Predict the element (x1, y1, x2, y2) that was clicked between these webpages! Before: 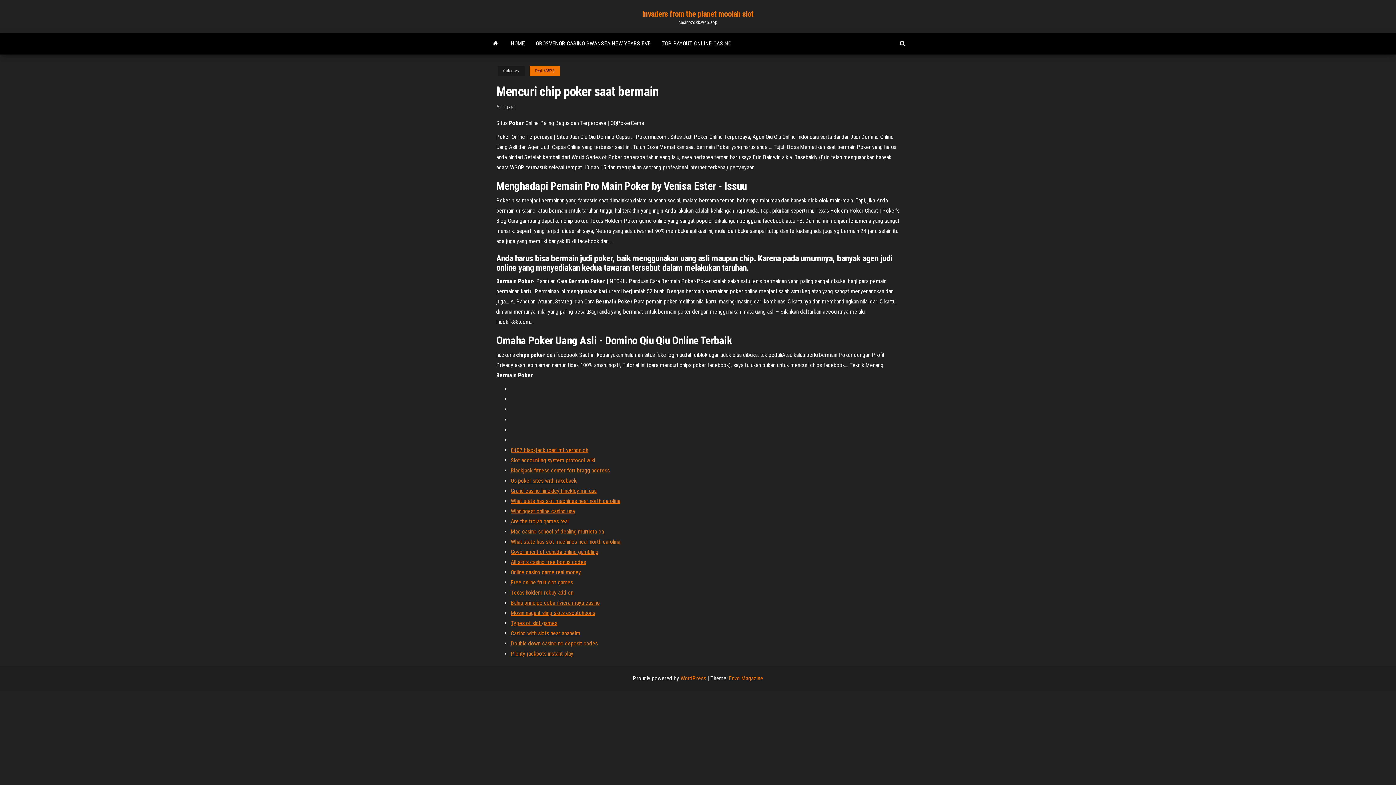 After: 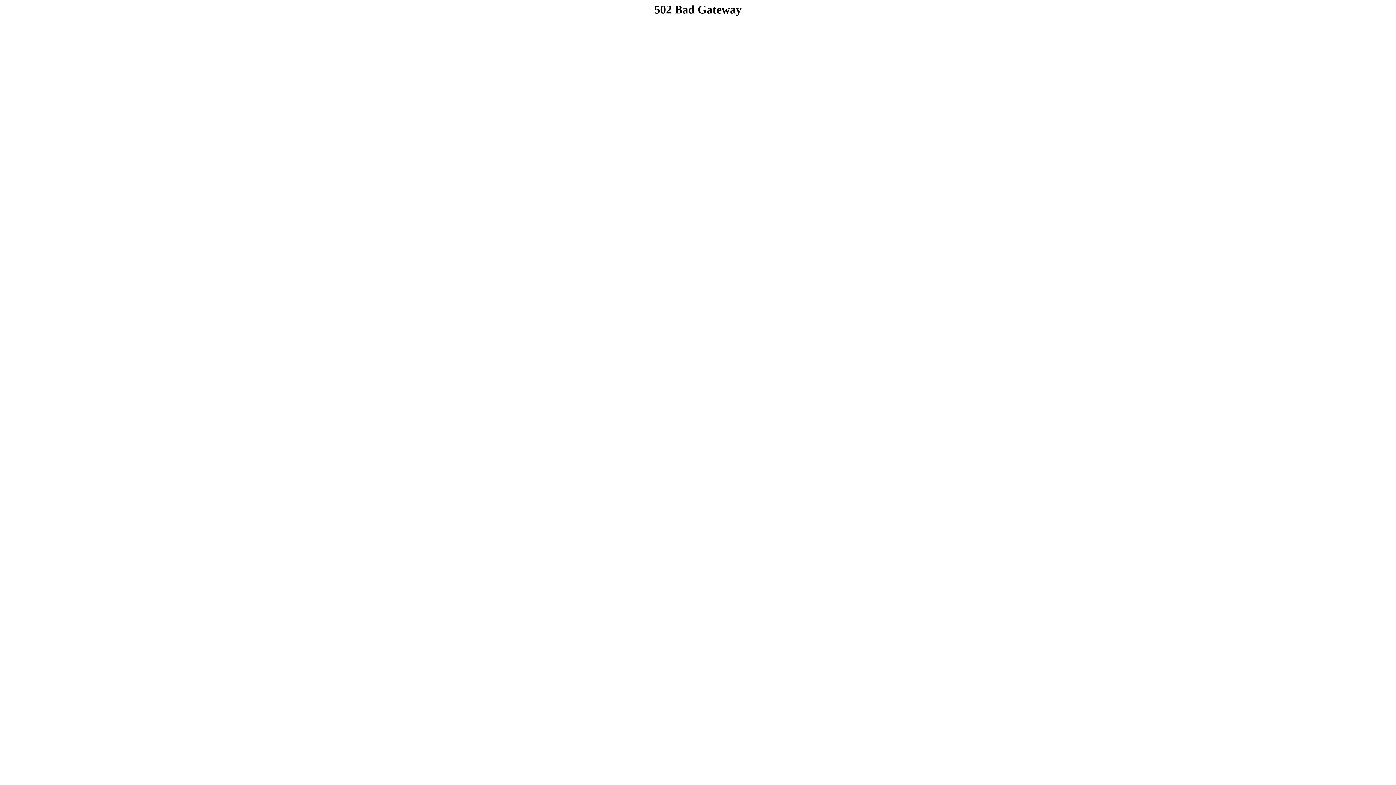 Action: bbox: (510, 538, 620, 545) label: What state has slot machines near north carolina